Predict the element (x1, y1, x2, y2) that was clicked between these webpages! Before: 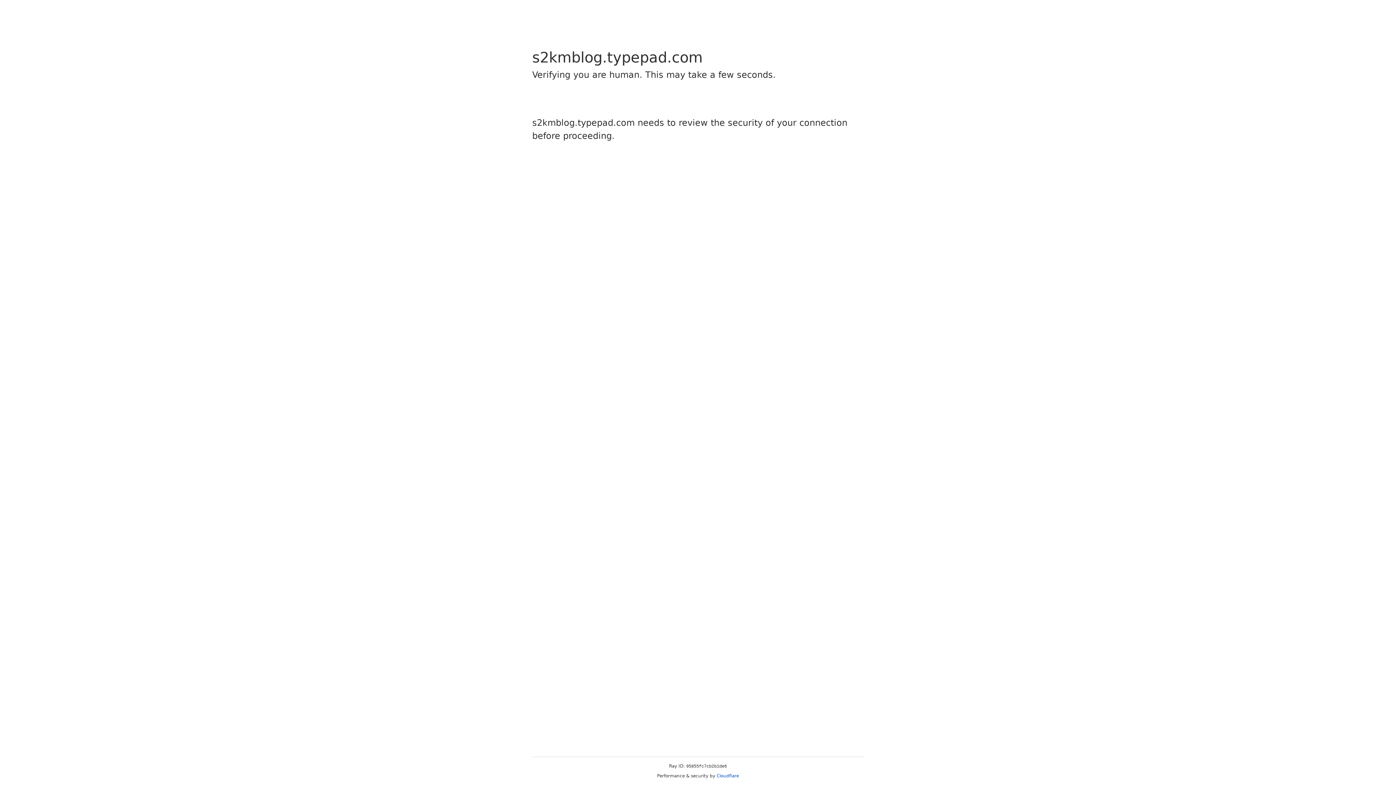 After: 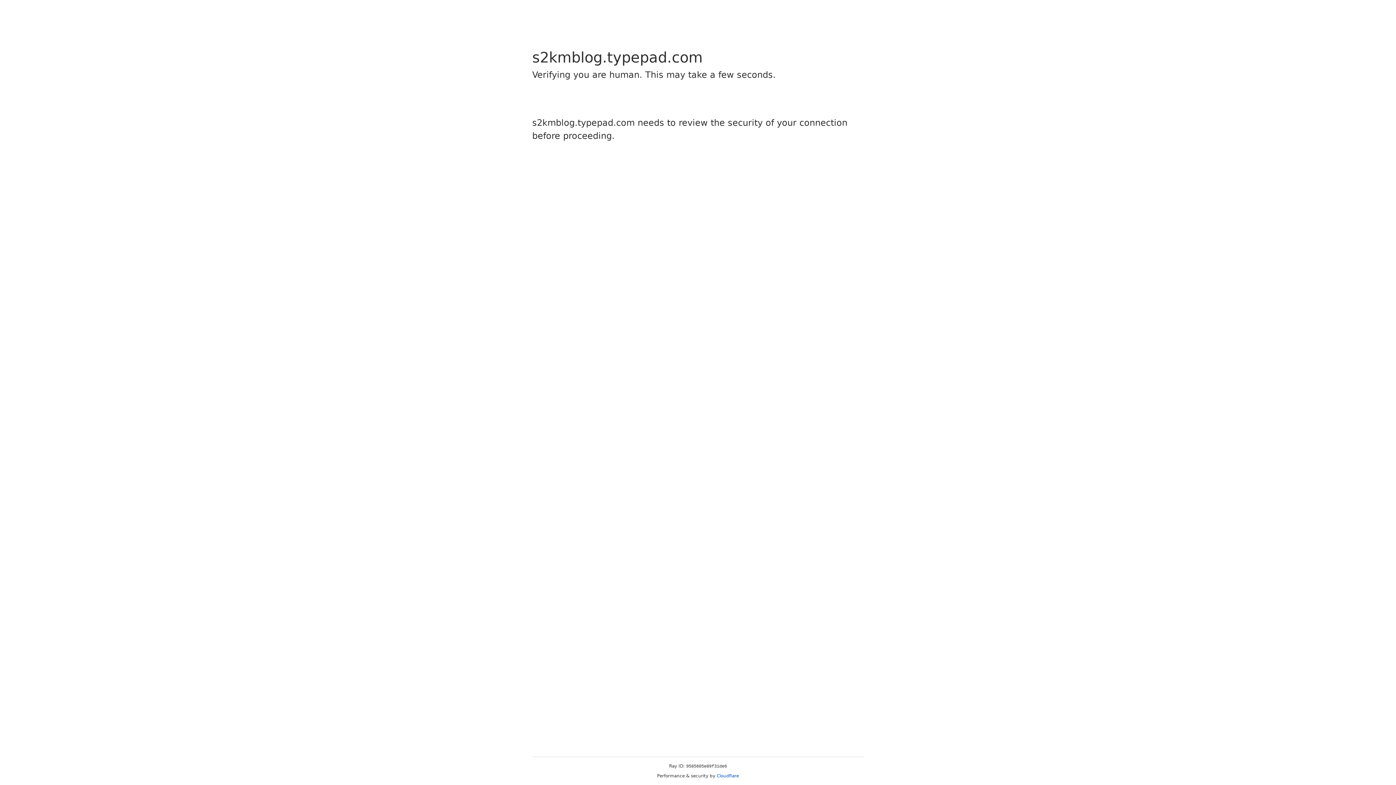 Action: label: Cloudflare bbox: (716, 773, 739, 778)